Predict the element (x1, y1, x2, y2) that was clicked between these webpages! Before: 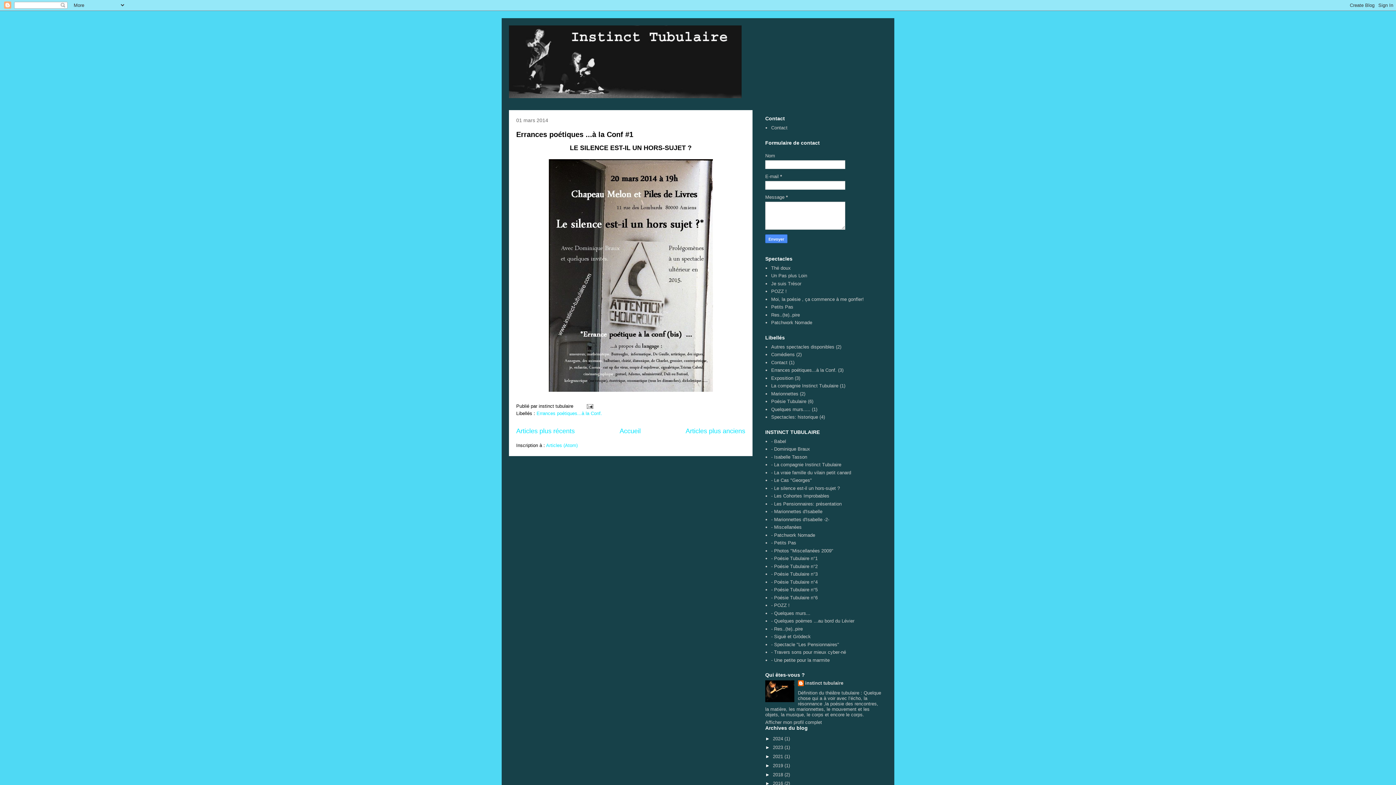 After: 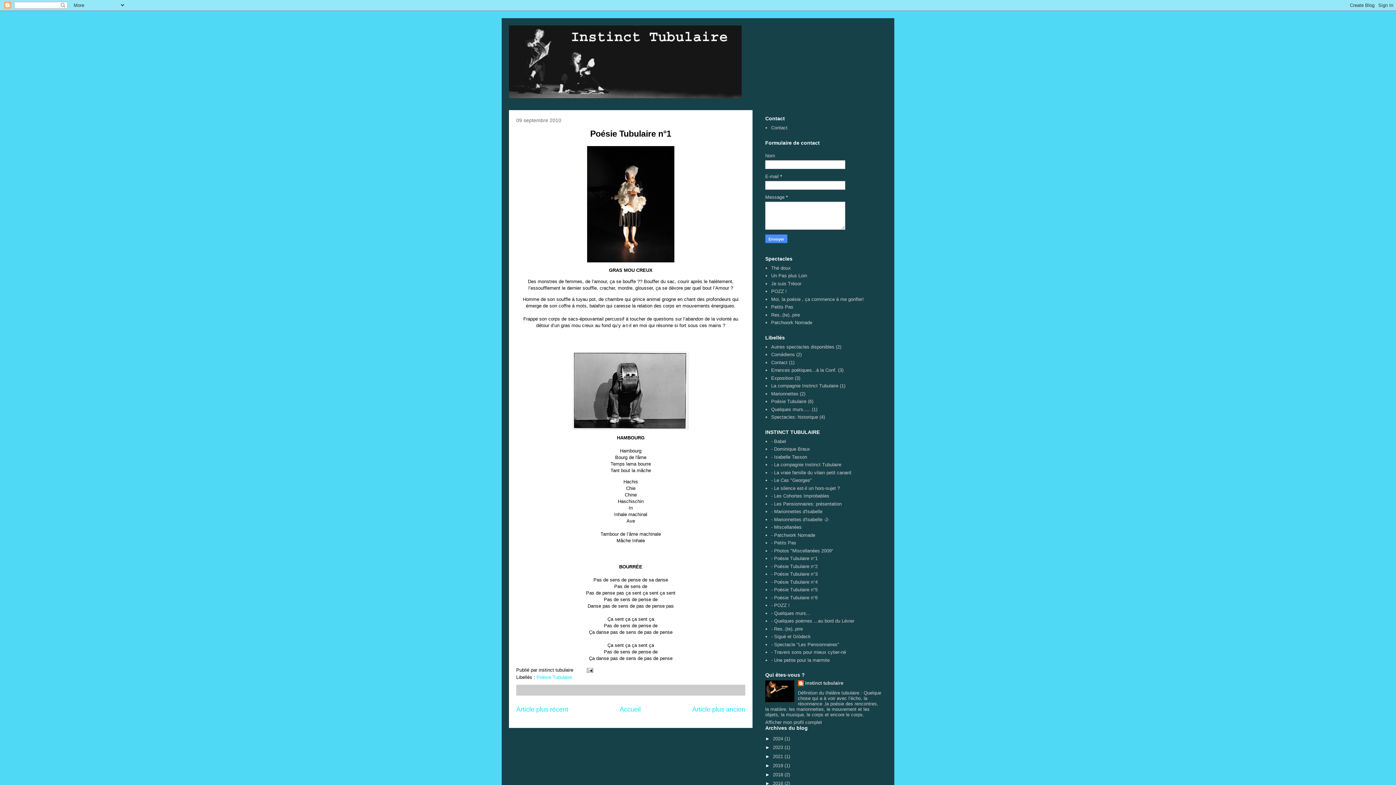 Action: label: - Poésie Tubulaire n°1 bbox: (771, 556, 817, 561)